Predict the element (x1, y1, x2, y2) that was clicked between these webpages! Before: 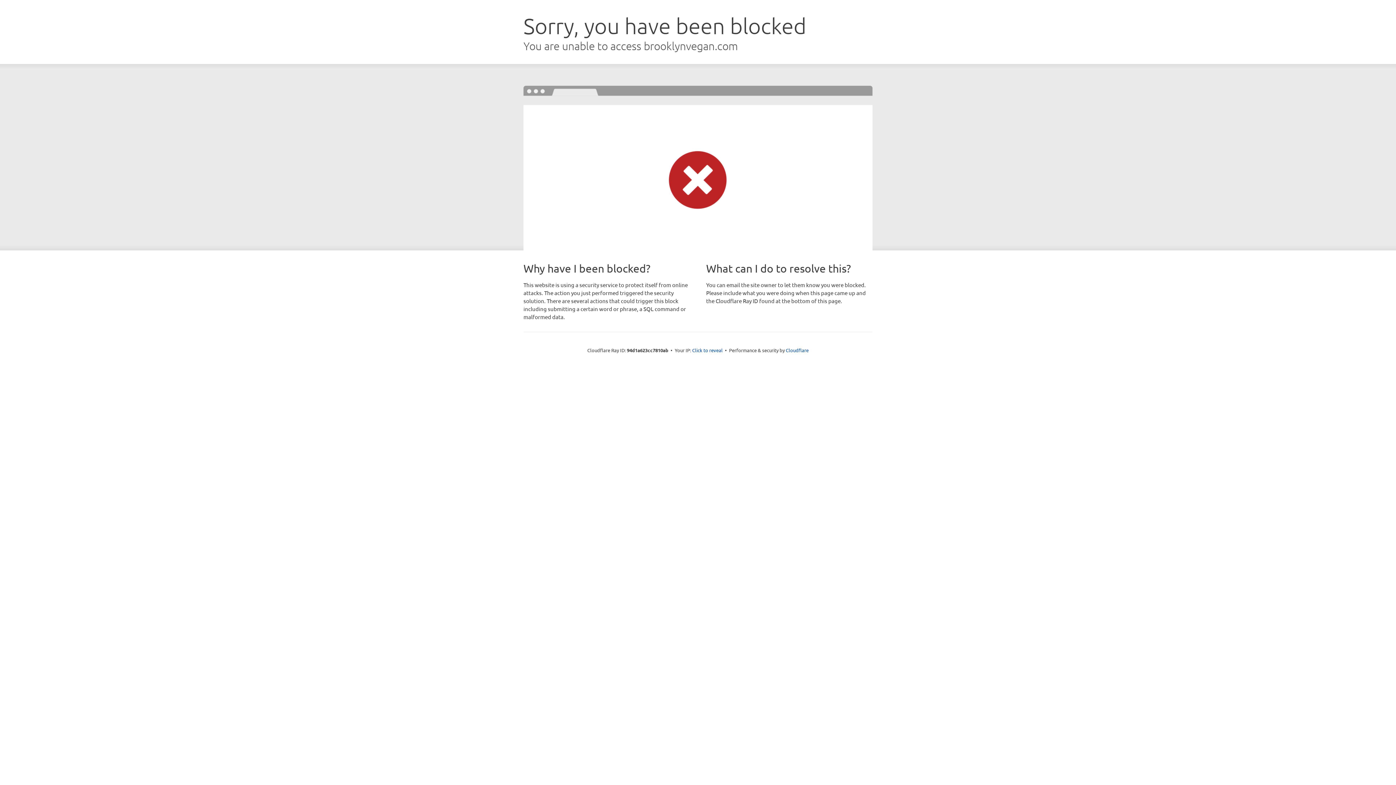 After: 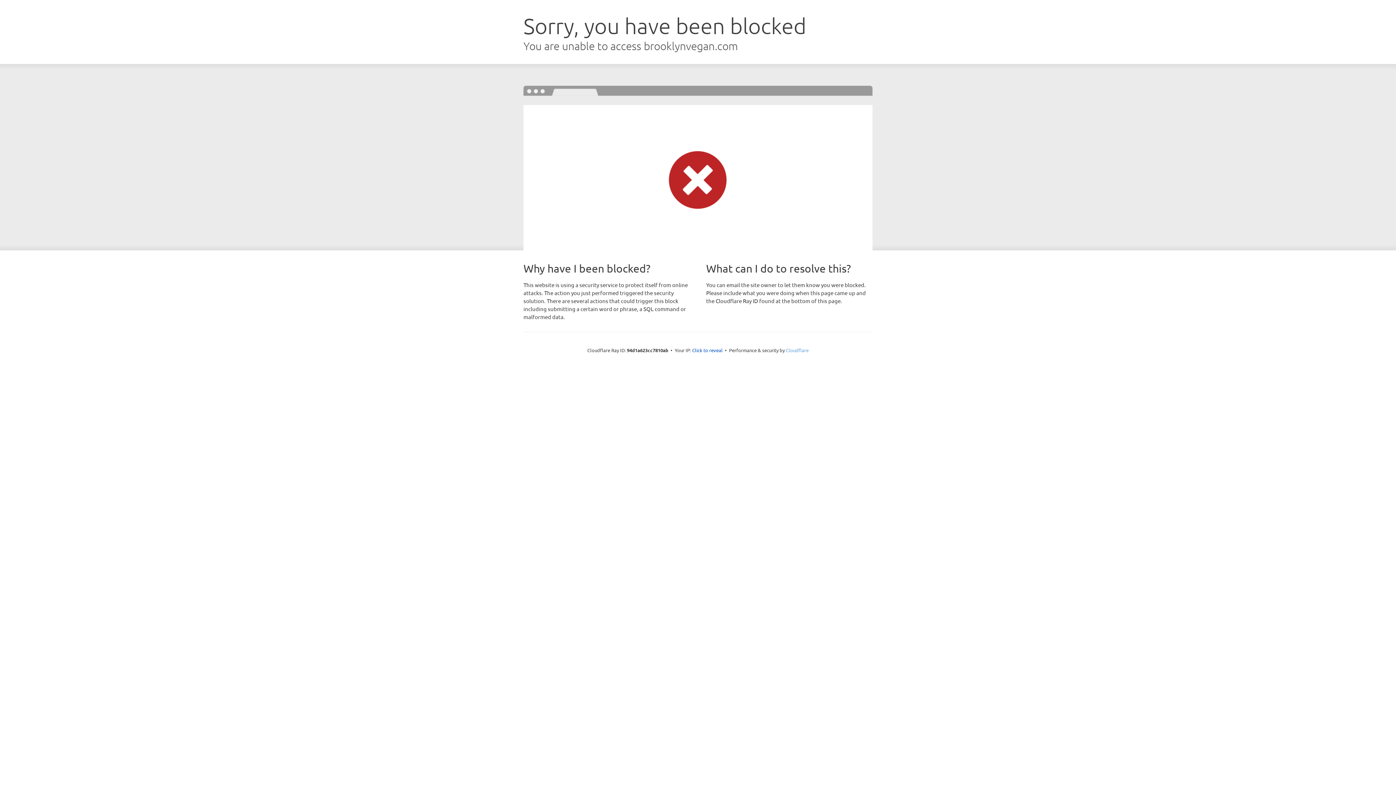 Action: bbox: (786, 347, 808, 353) label: Cloudflare